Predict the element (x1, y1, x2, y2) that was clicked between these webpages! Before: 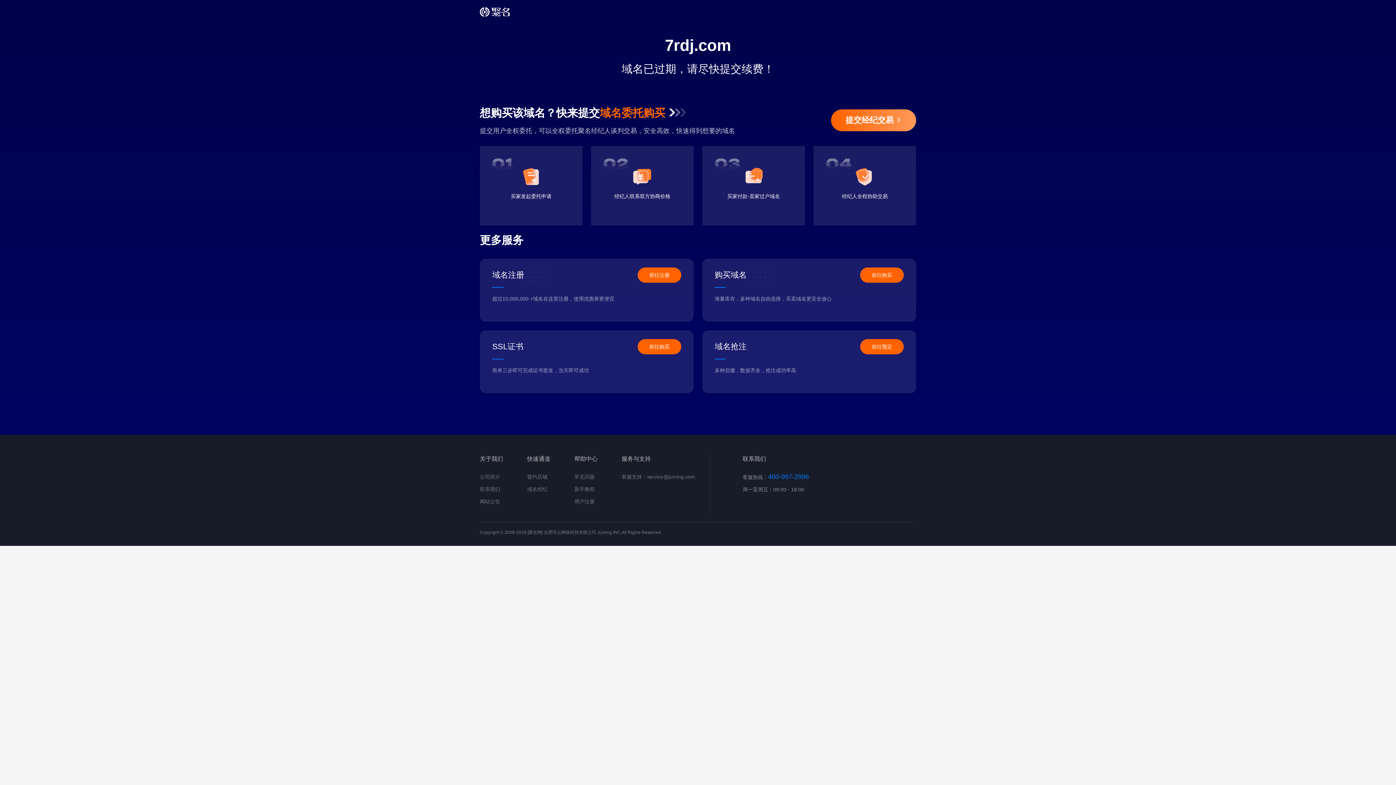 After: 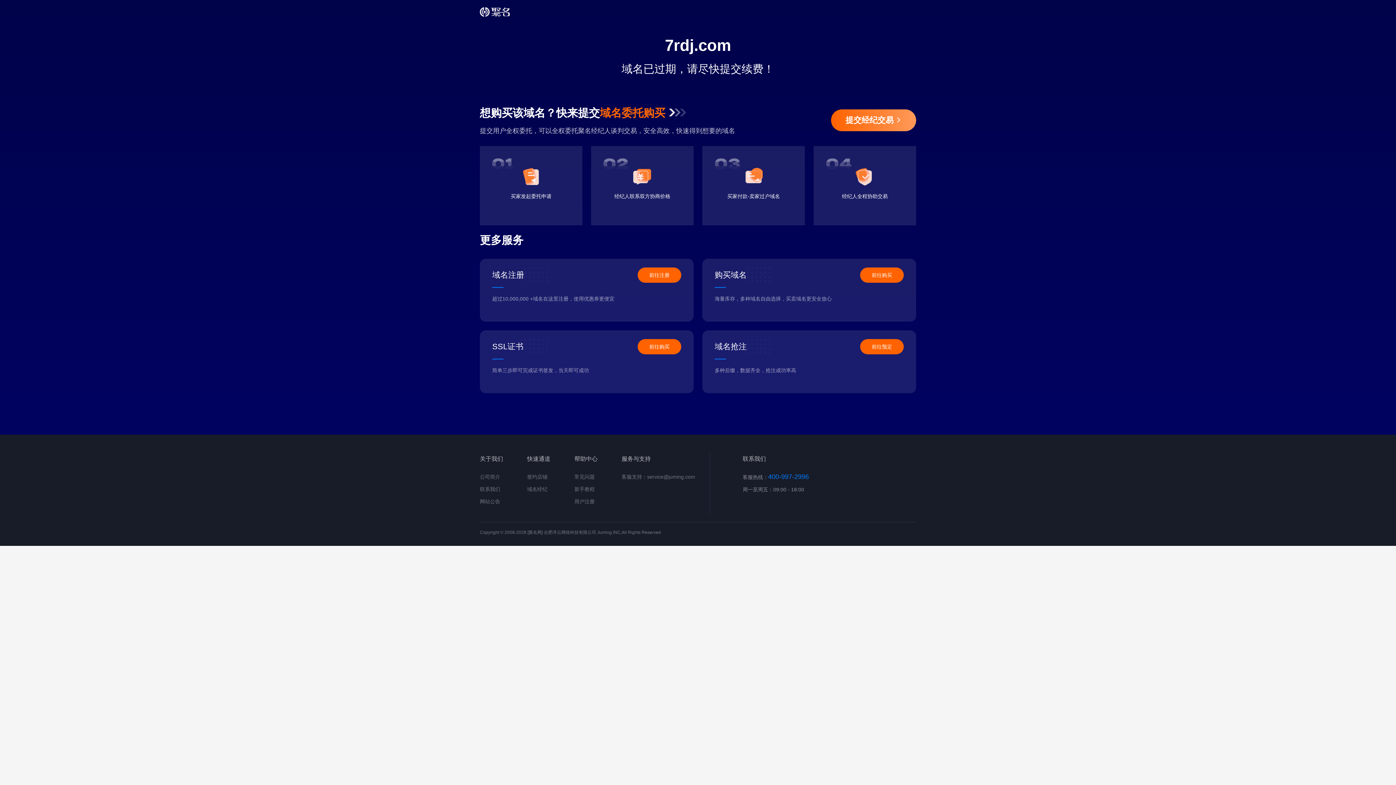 Action: bbox: (480, 7, 509, 16)